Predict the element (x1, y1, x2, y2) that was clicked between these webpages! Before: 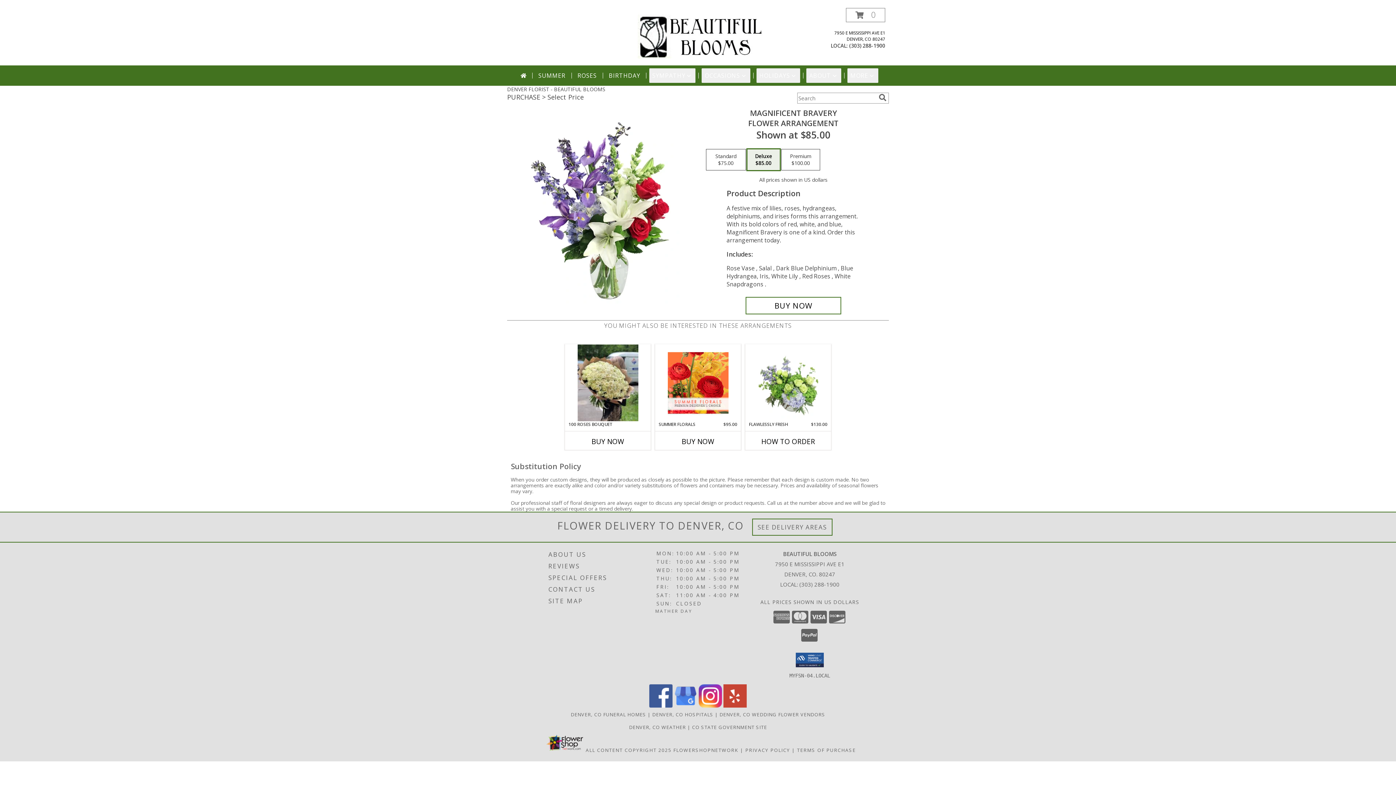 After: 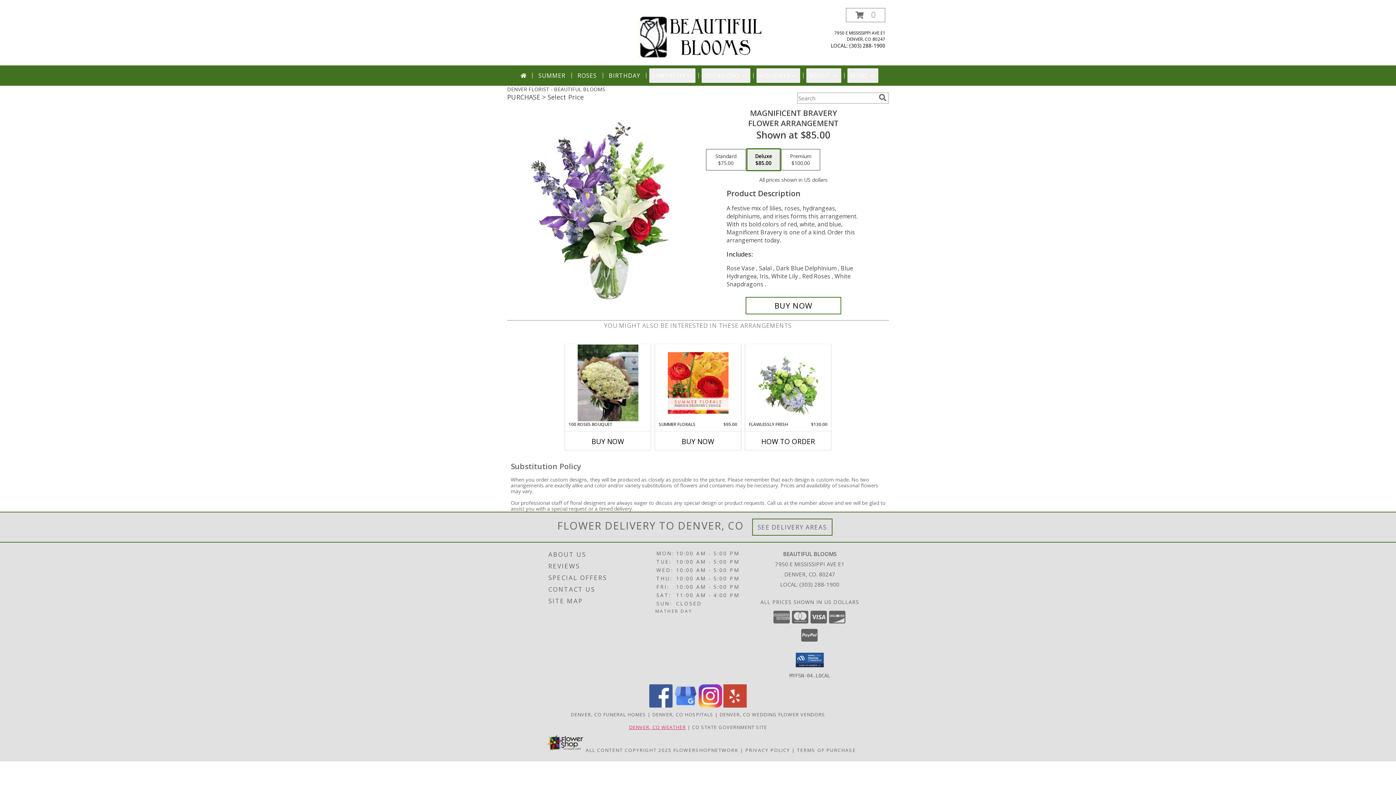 Action: label: DENVER, CO WEATHER bbox: (629, 724, 686, 730)